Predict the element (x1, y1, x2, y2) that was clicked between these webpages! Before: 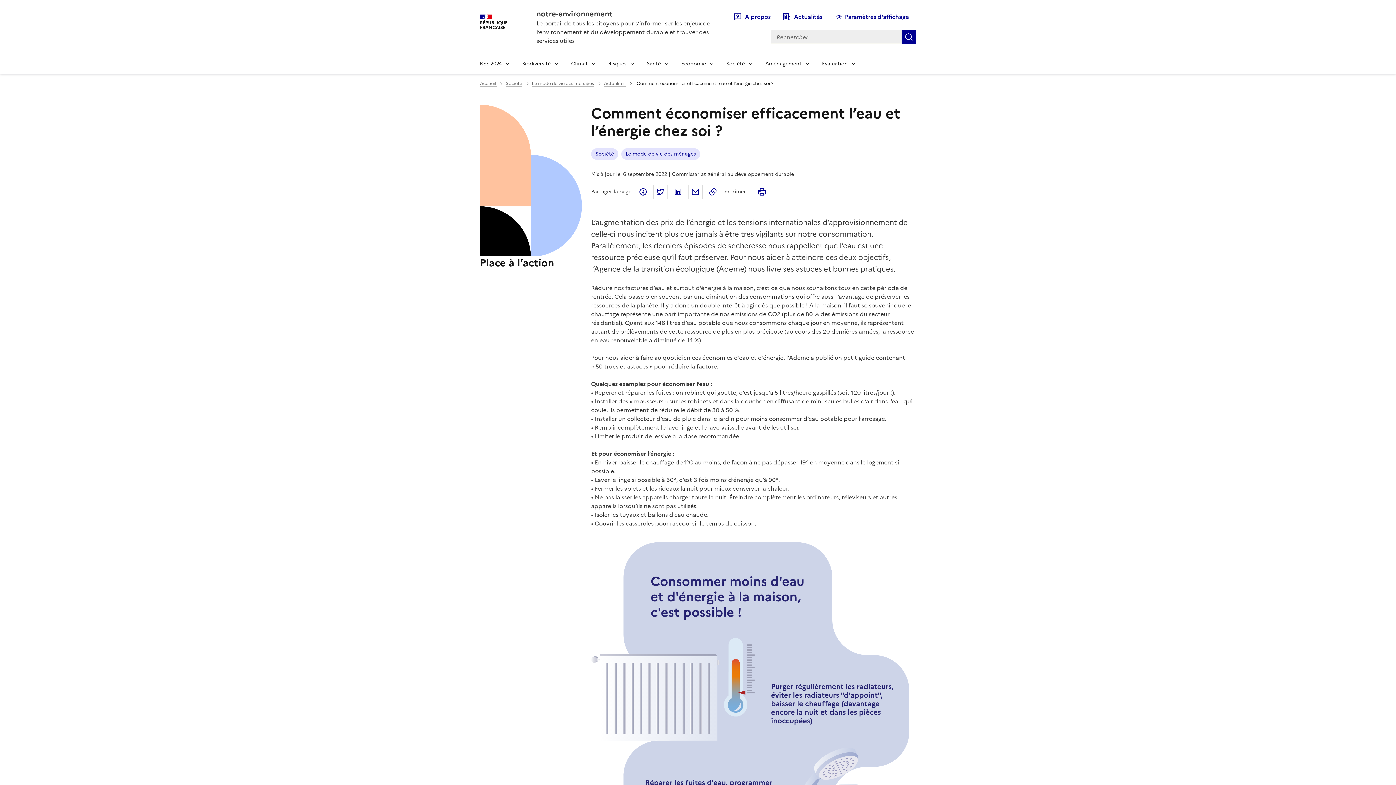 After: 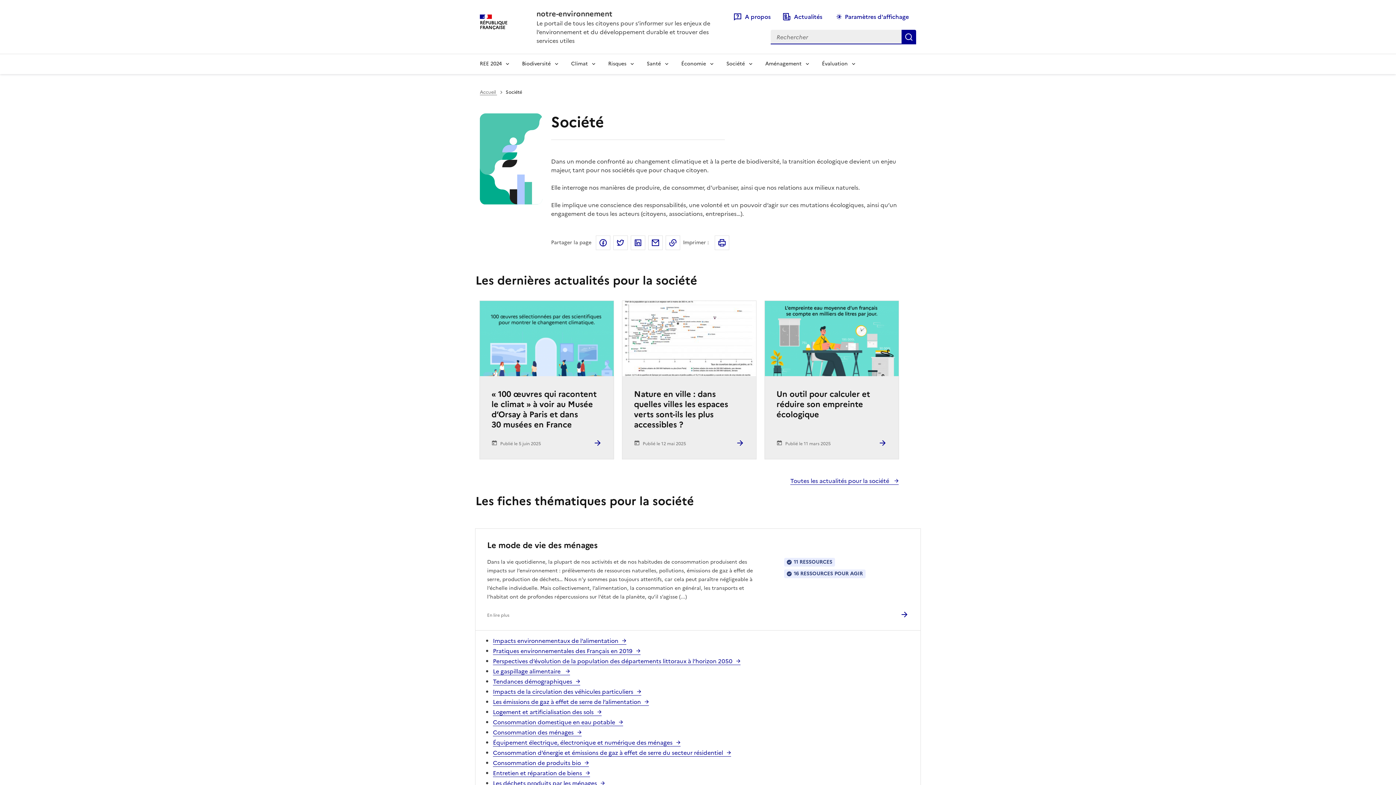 Action: label: Société bbox: (505, 80, 522, 86)